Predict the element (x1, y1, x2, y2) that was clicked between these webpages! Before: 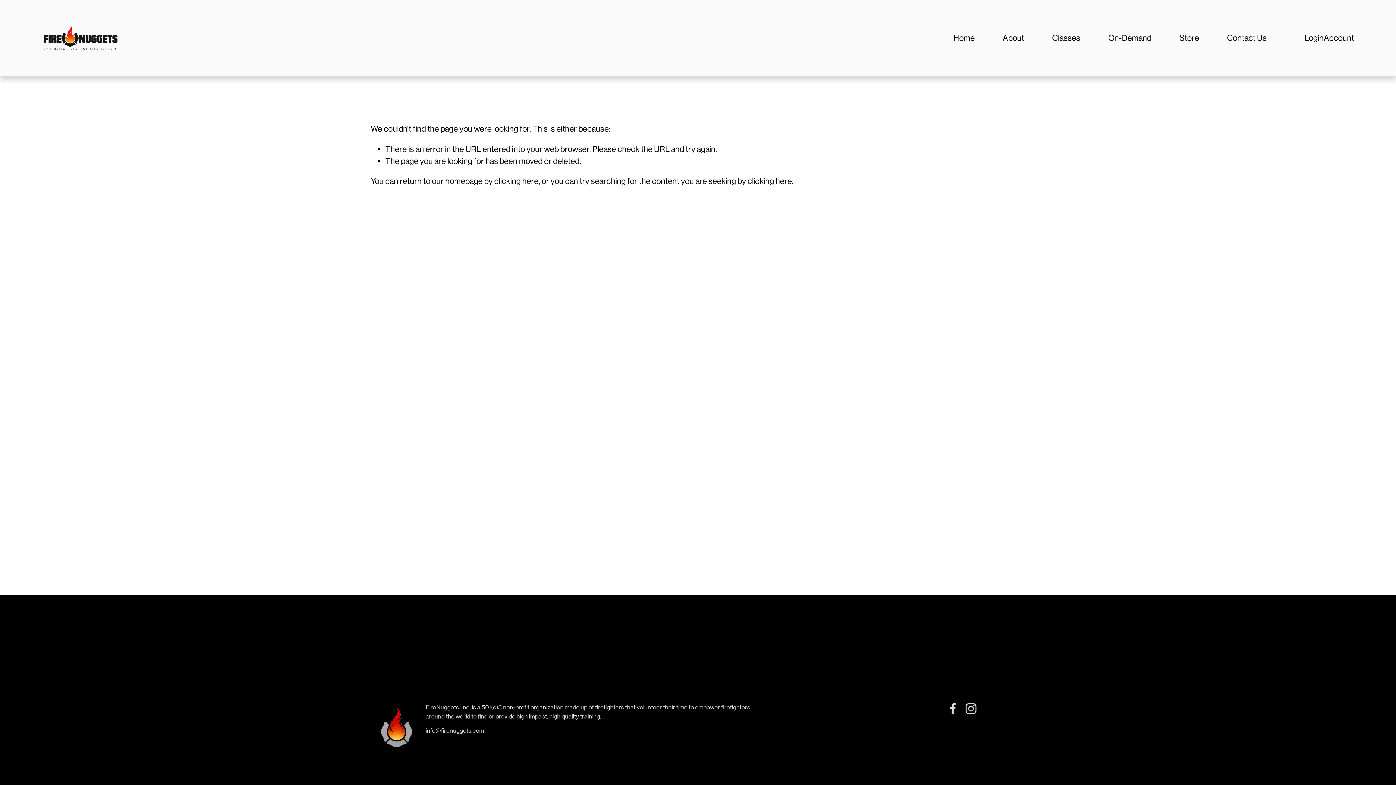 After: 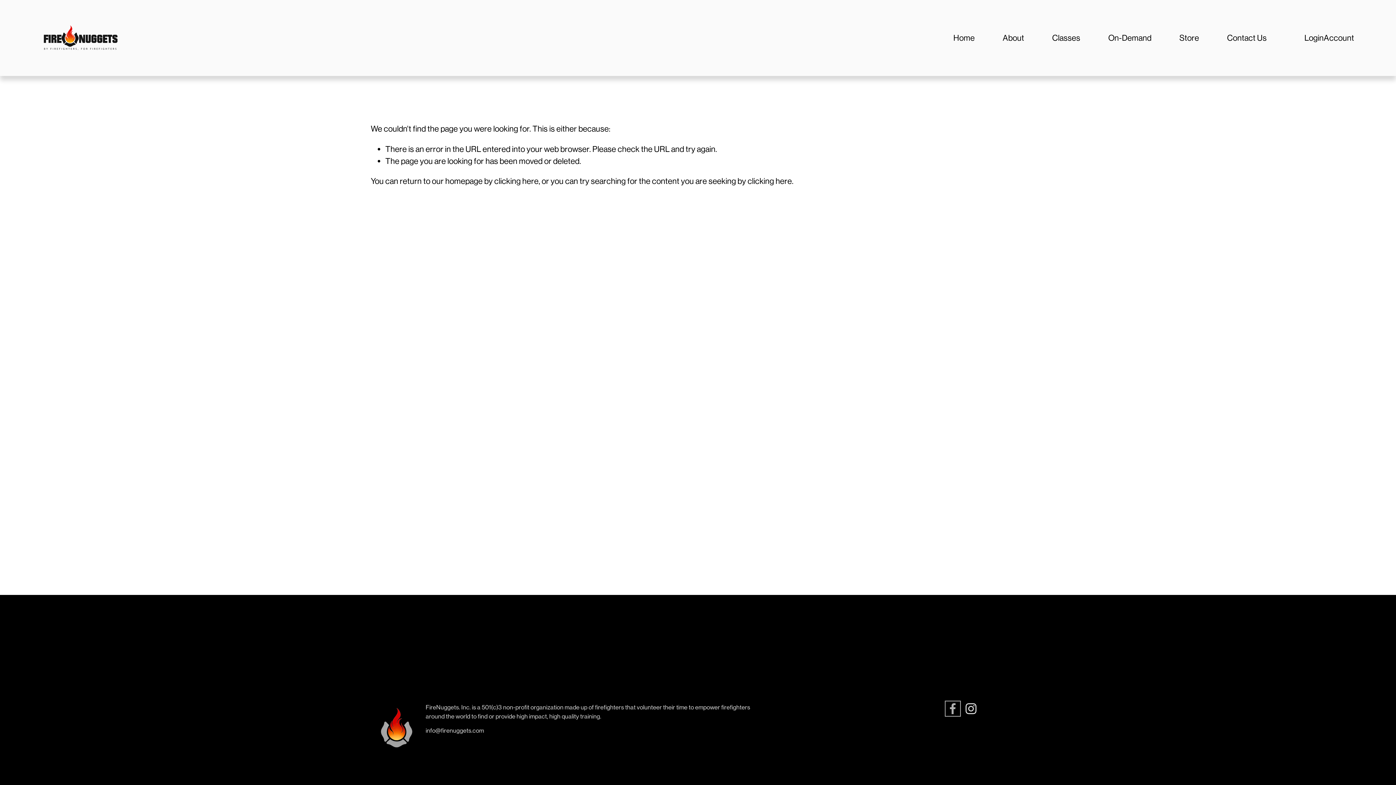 Action: bbox: (947, 703, 958, 714) label: Facebook